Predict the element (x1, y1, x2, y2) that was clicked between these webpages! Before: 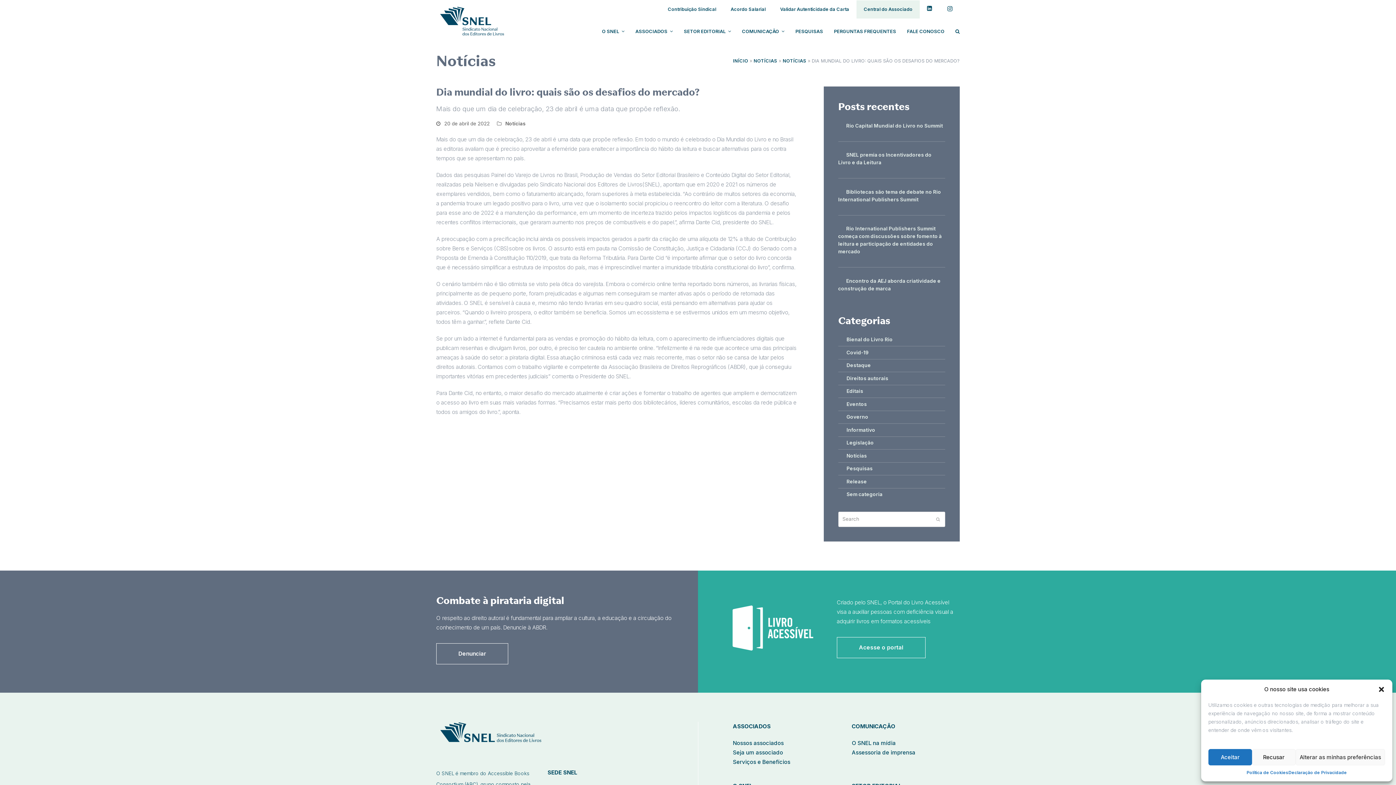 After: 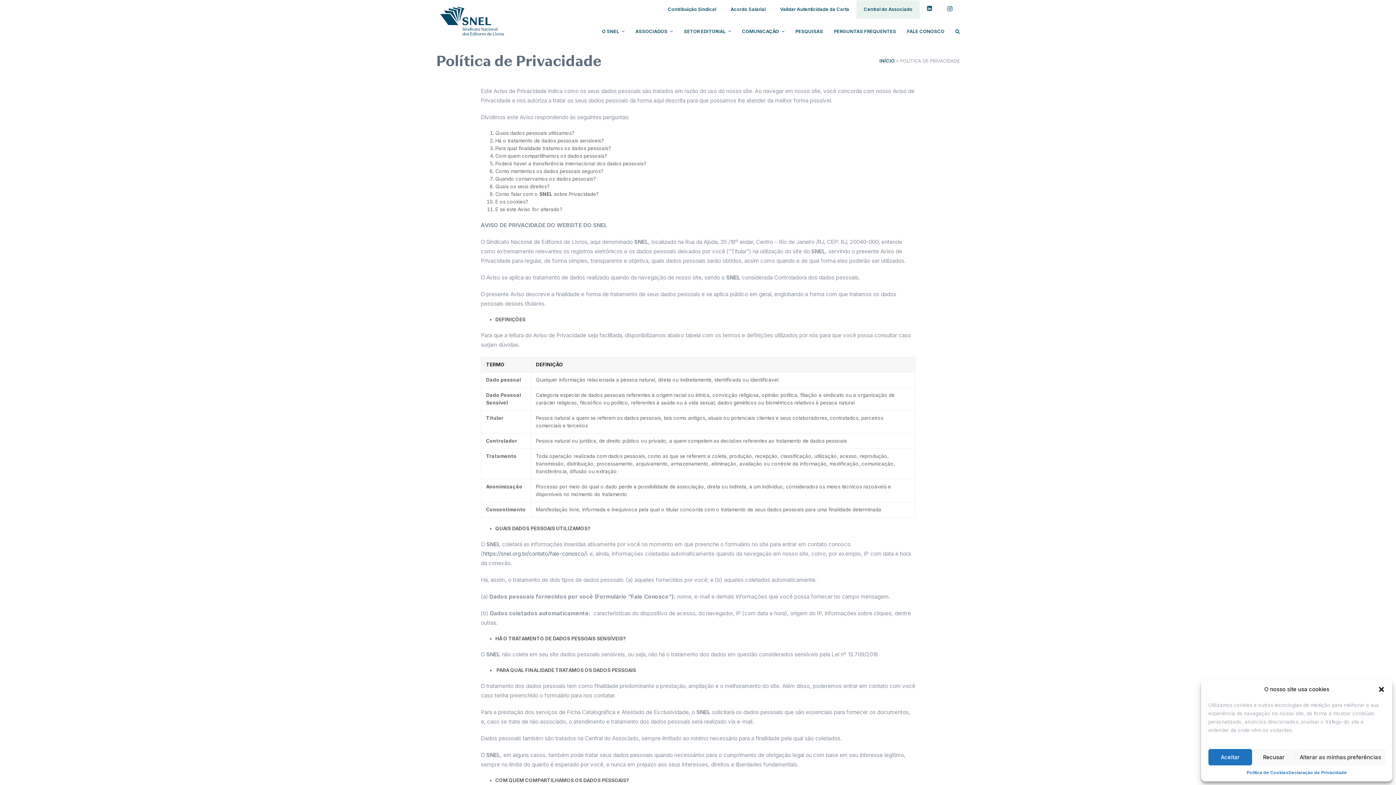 Action: bbox: (1288, 769, 1347, 776) label: Declaração de Privacidade